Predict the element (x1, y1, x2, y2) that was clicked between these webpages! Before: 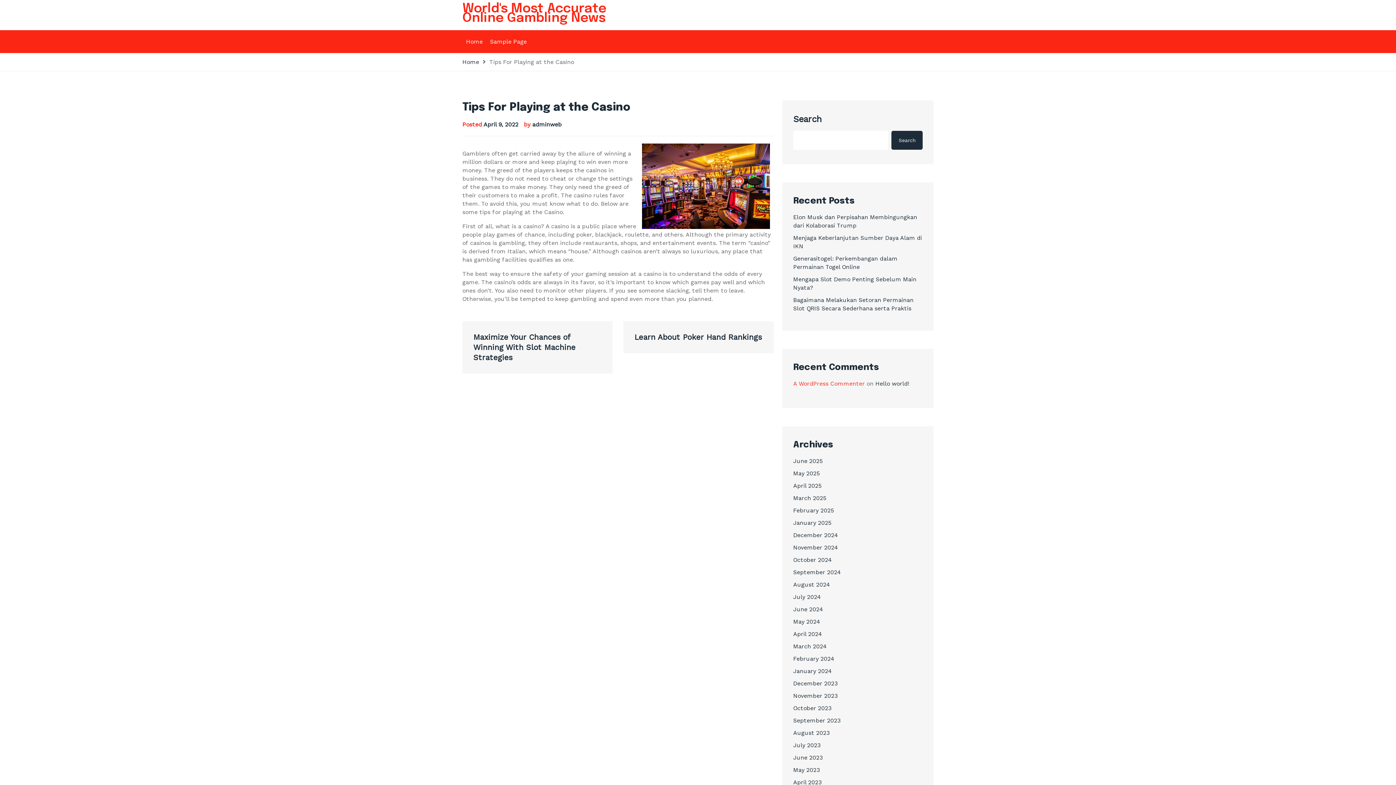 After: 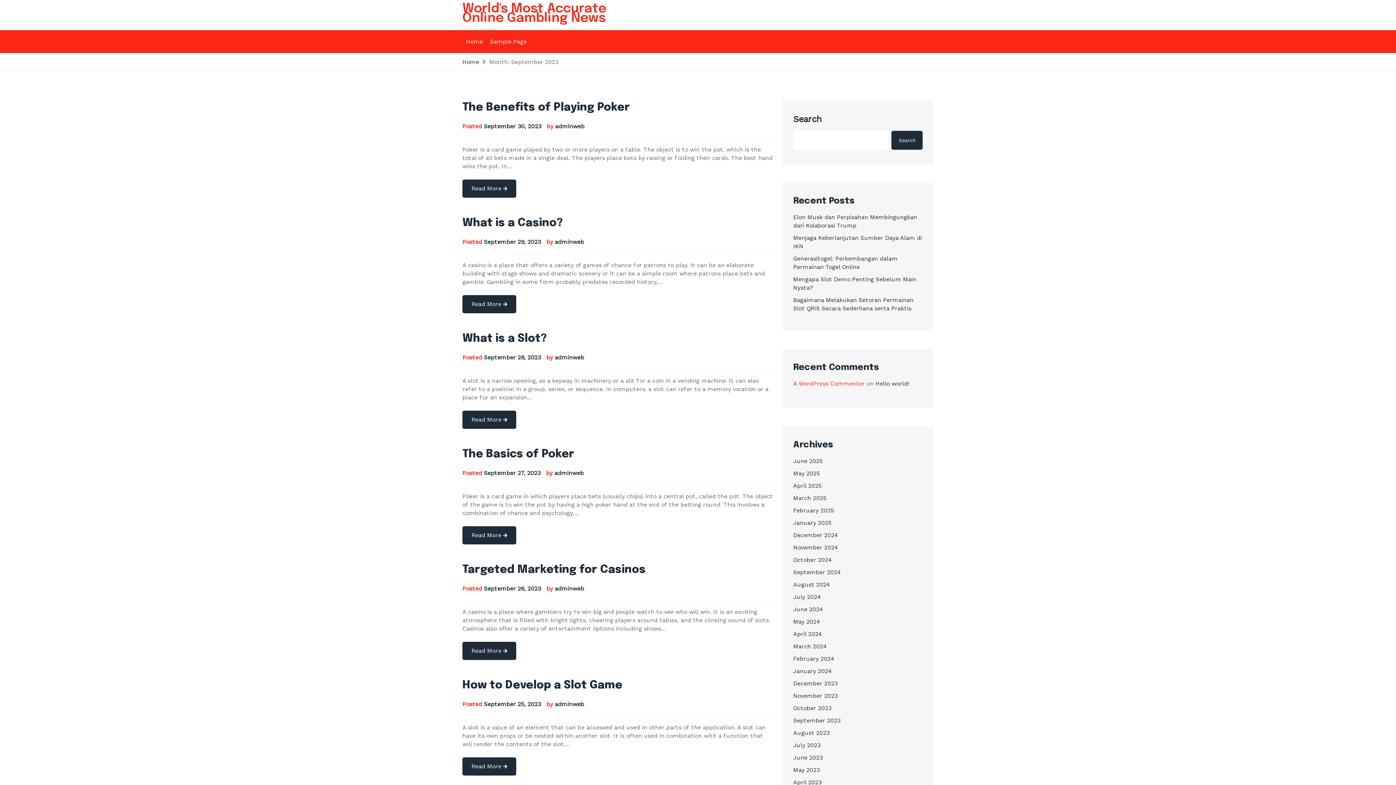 Action: label: September 2023 bbox: (793, 717, 840, 724)